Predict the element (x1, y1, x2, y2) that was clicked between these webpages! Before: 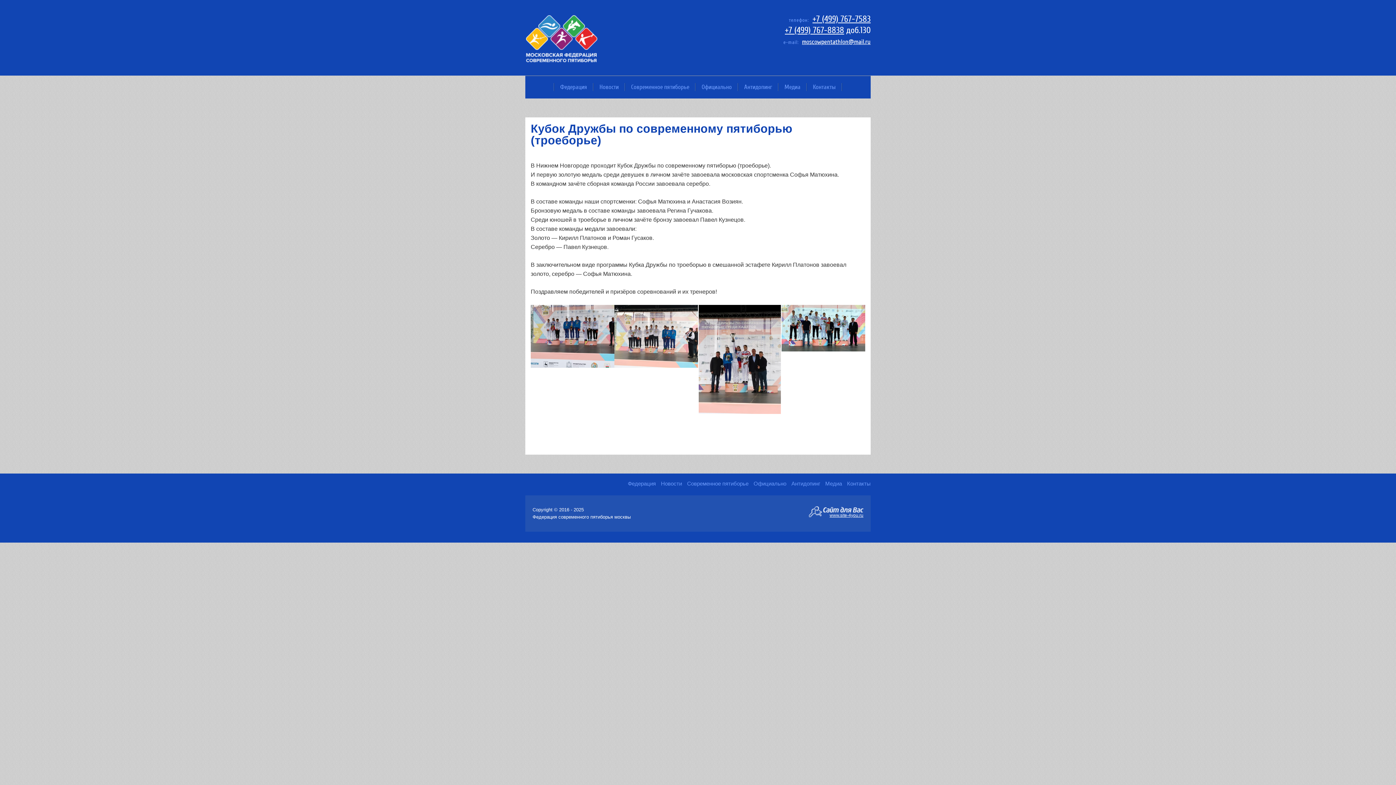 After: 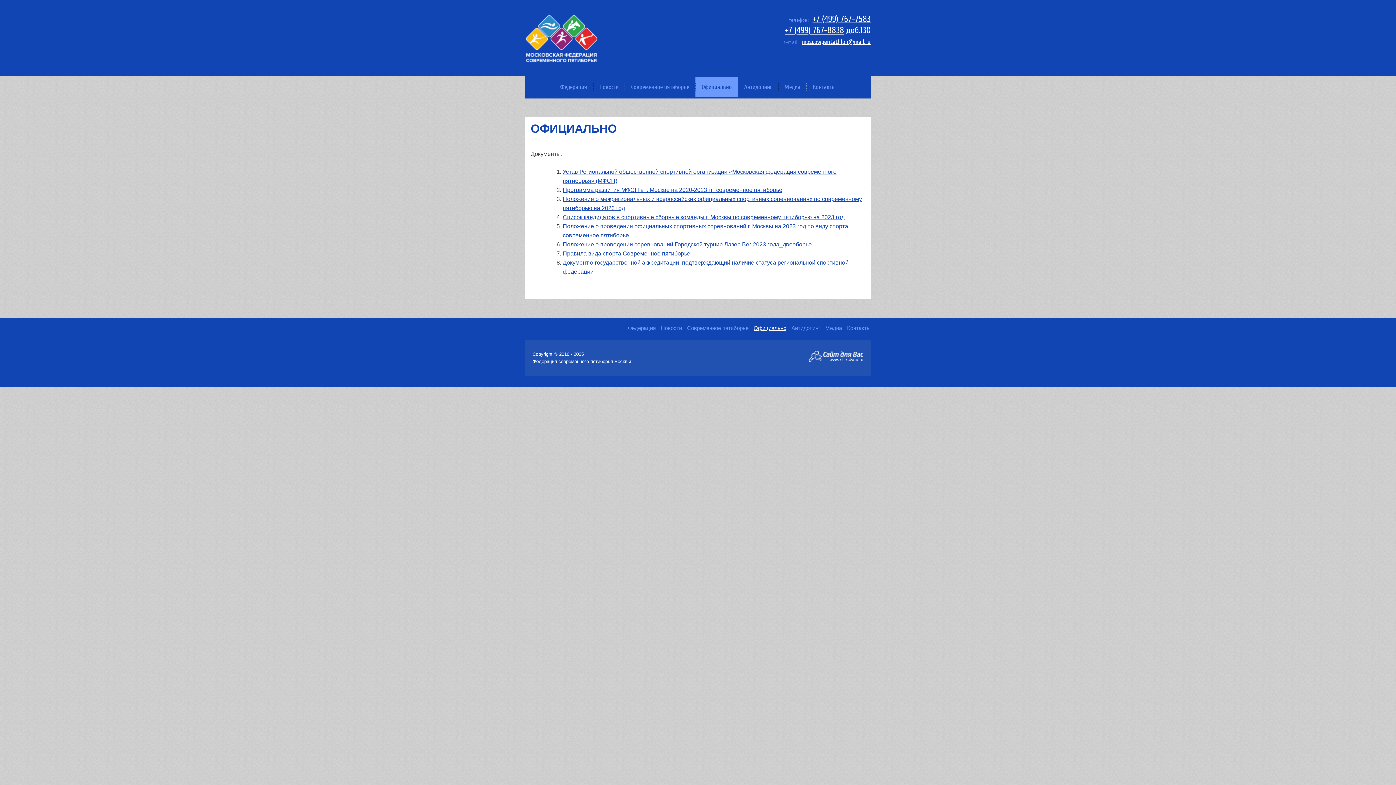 Action: bbox: (753, 480, 786, 486) label: Официально